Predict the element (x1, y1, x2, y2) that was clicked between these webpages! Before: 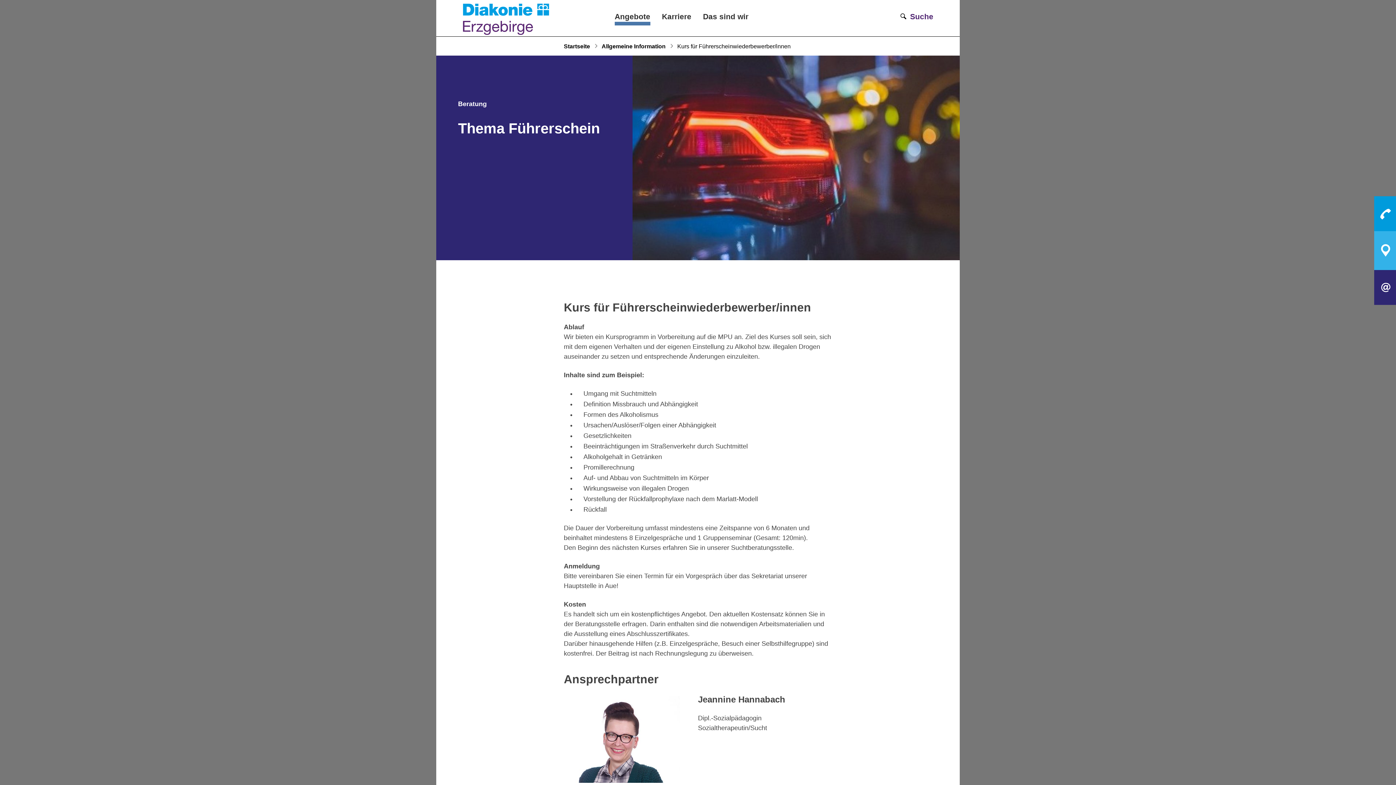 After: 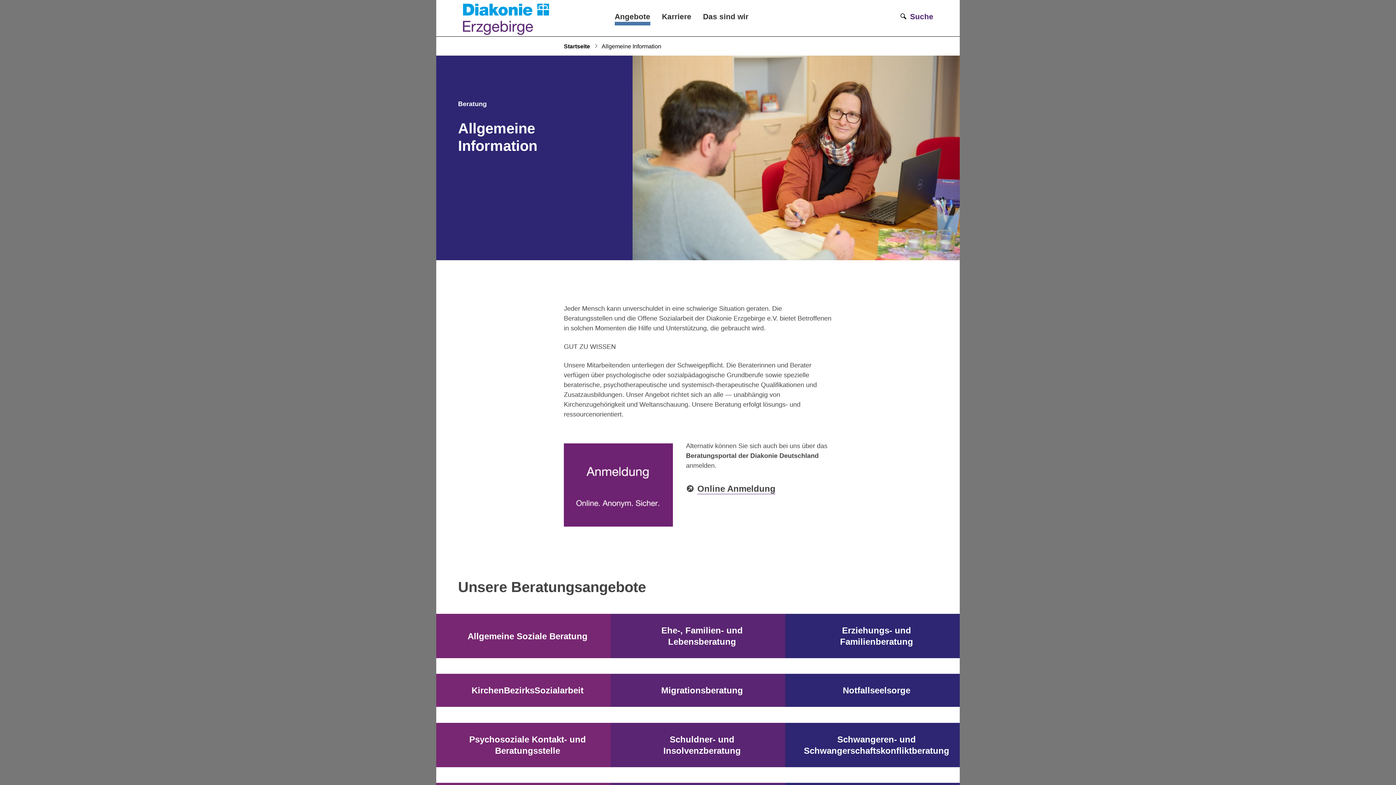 Action: label: Allgemeine Information bbox: (601, 43, 665, 49)